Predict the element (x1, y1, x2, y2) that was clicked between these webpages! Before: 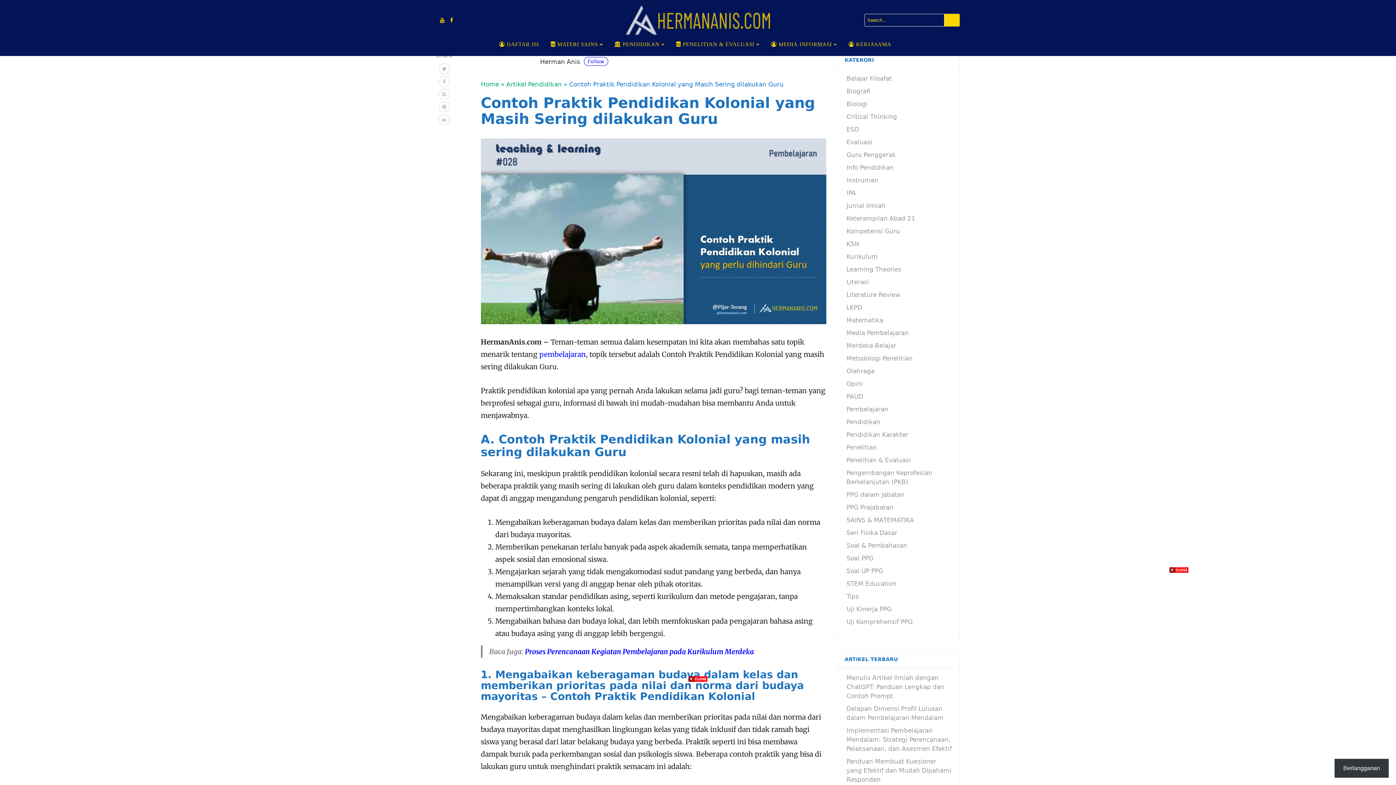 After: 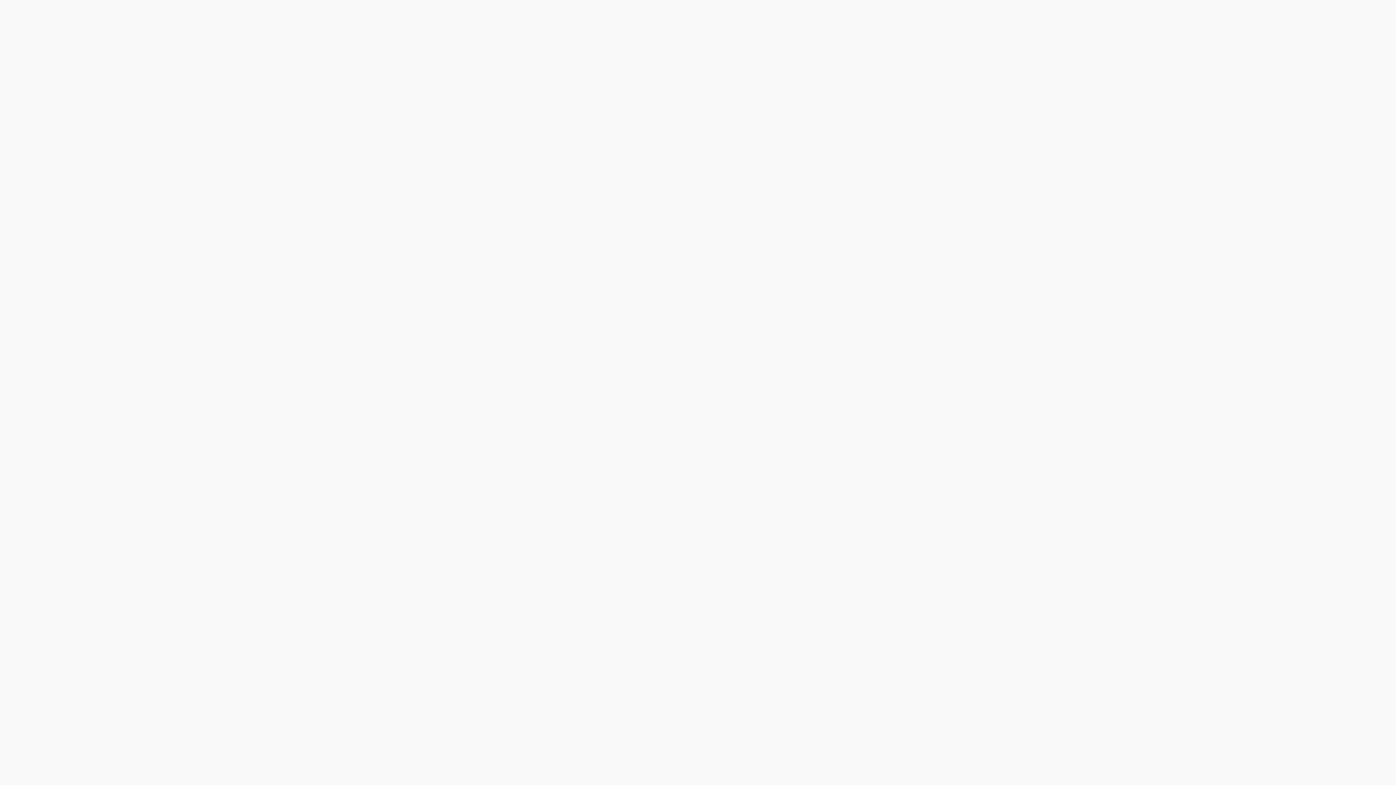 Action: label: Artikel Pendidikan bbox: (506, 80, 562, 87)